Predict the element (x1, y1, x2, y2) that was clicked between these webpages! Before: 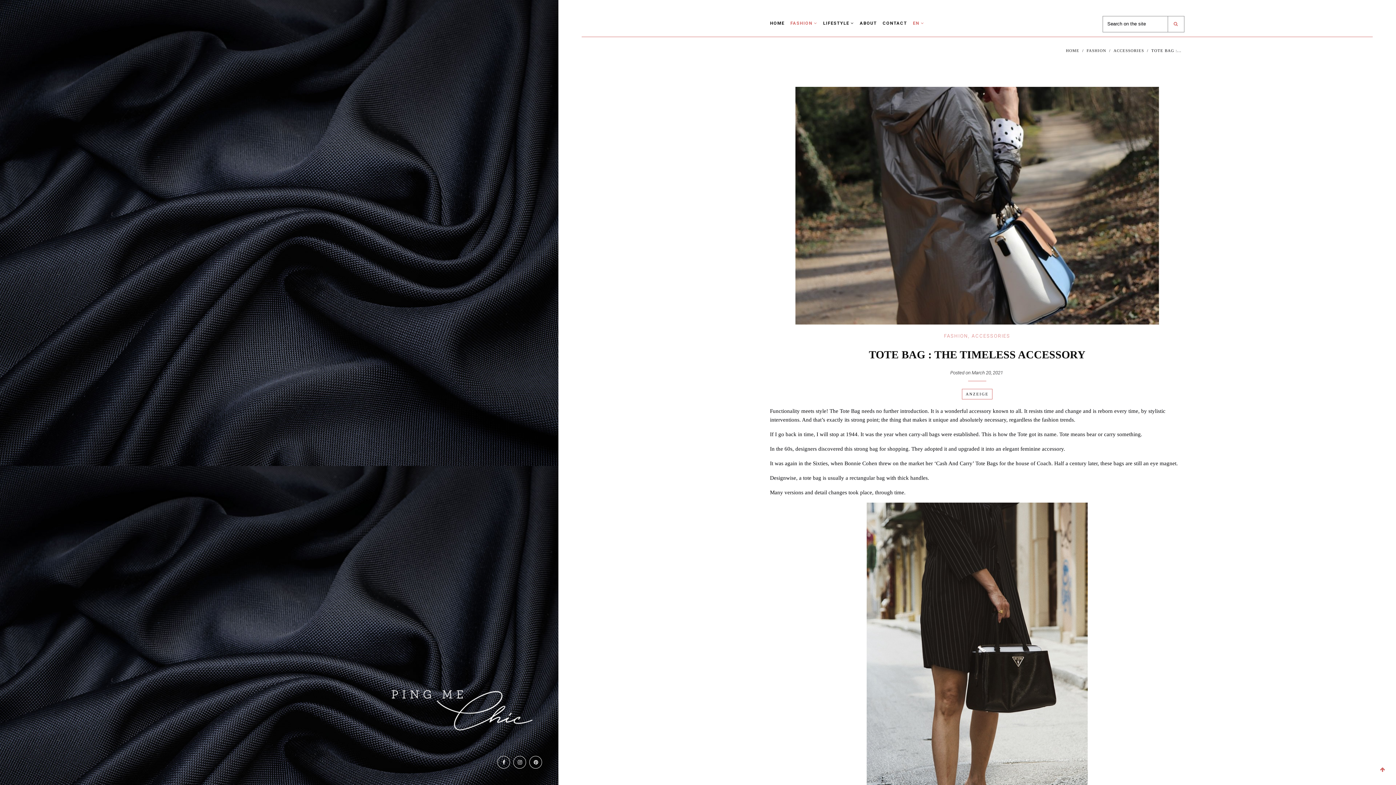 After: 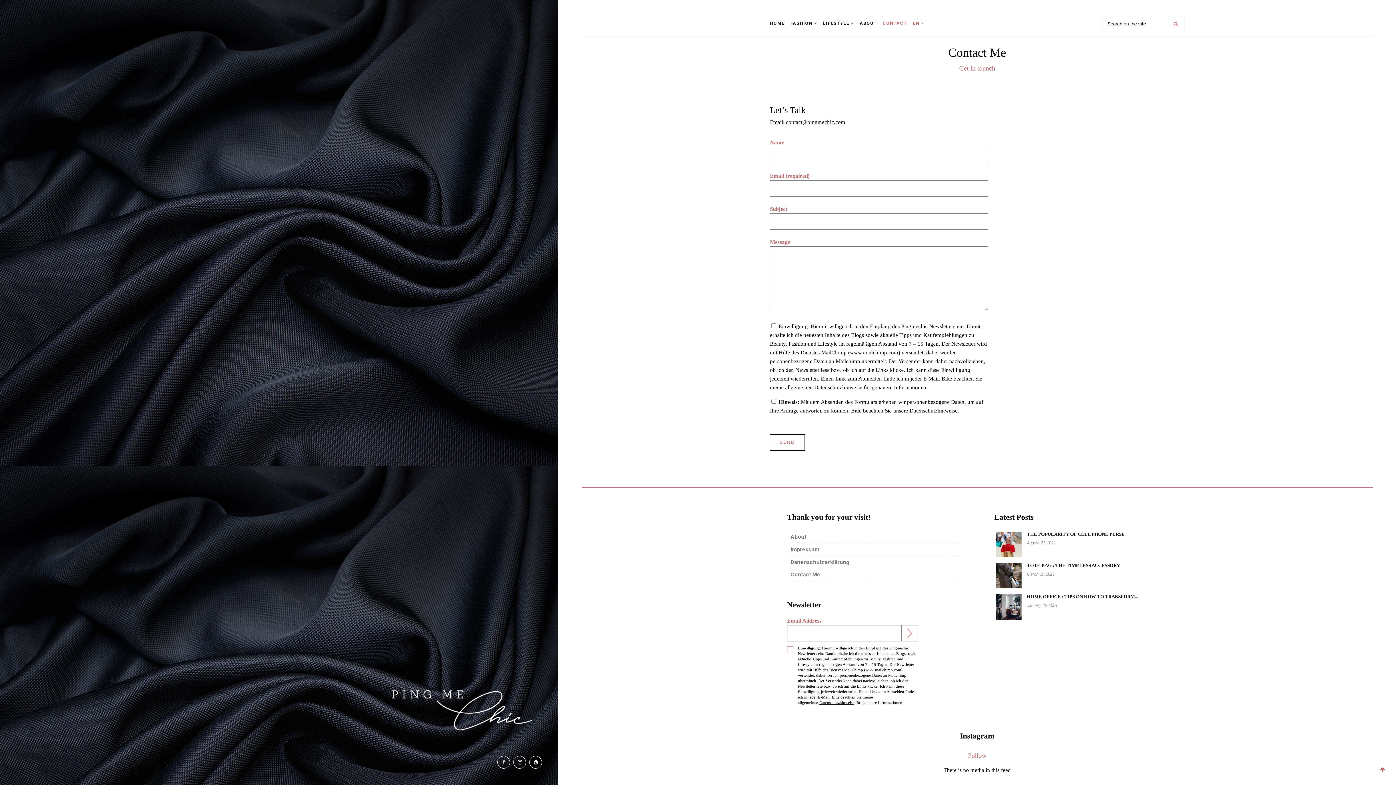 Action: label: CONTACT bbox: (880, 16, 910, 30)